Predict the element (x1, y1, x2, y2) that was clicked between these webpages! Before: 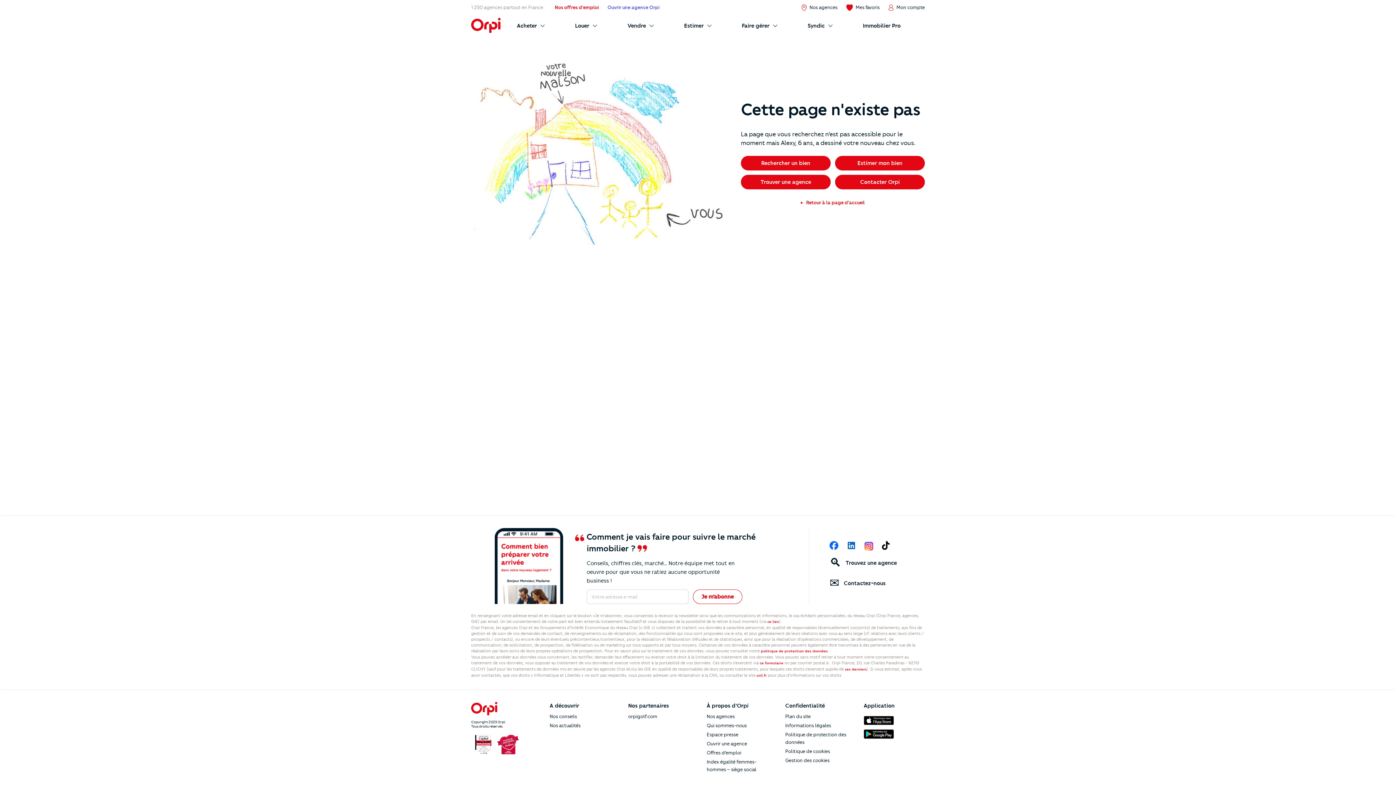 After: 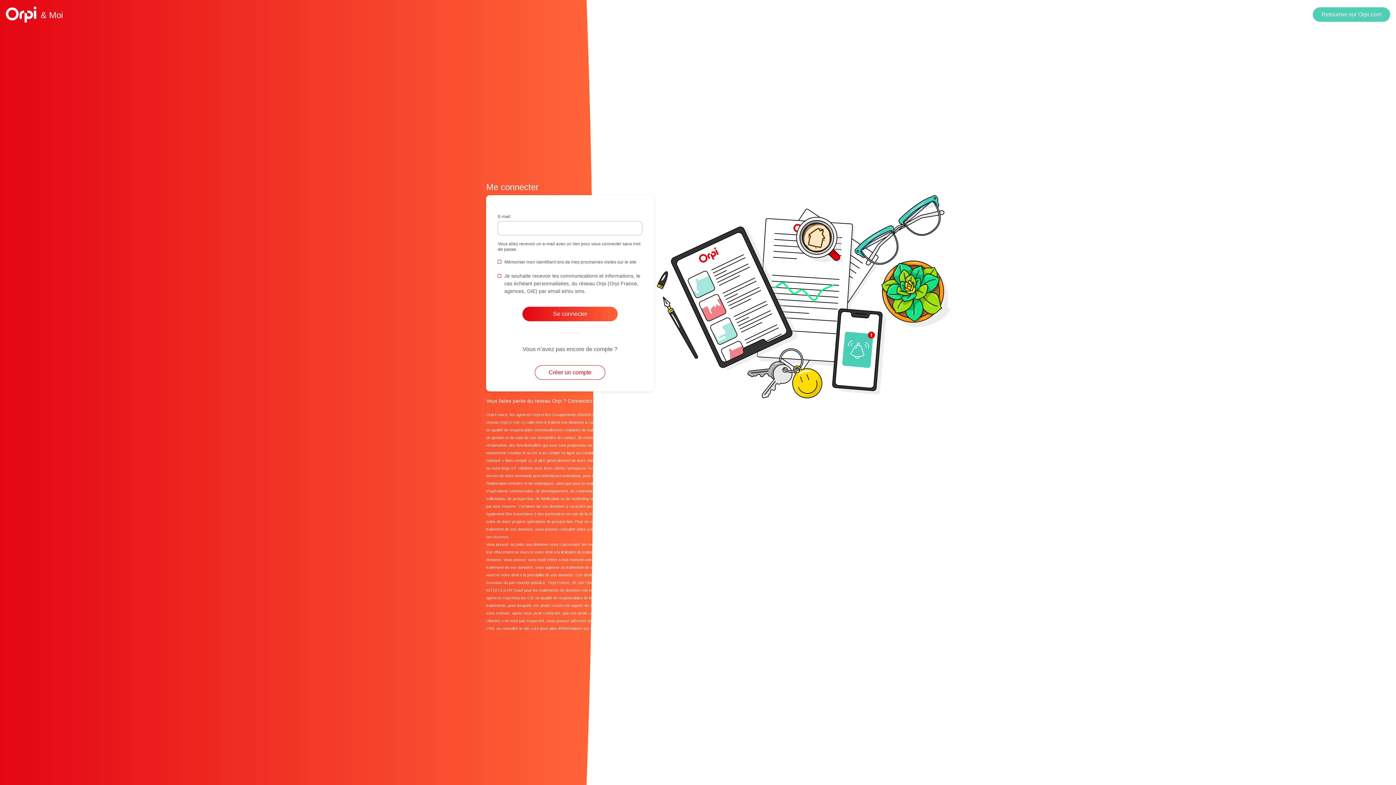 Action: label:  Mon compte bbox: (888, 3, 925, 10)